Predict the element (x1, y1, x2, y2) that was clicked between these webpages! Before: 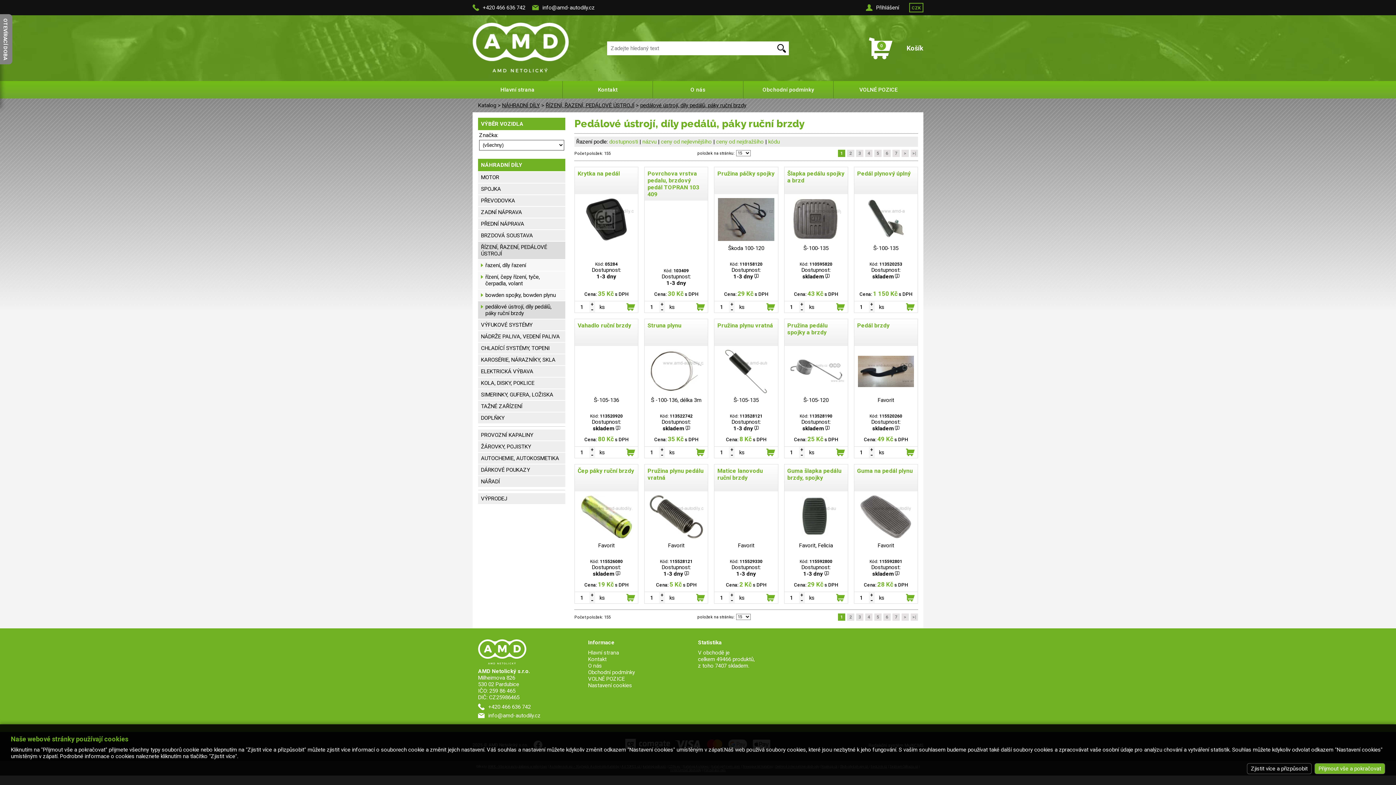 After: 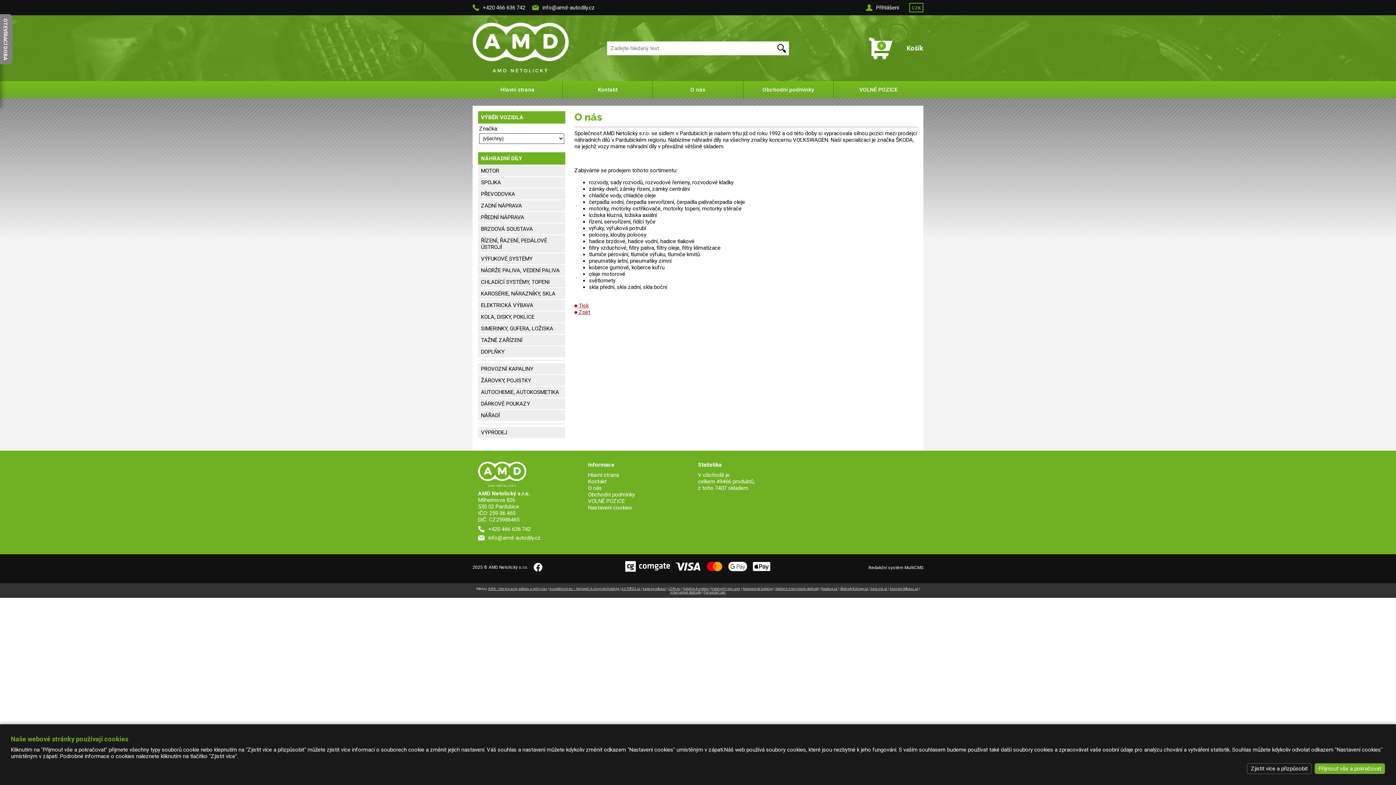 Action: label: O nás bbox: (588, 662, 690, 669)